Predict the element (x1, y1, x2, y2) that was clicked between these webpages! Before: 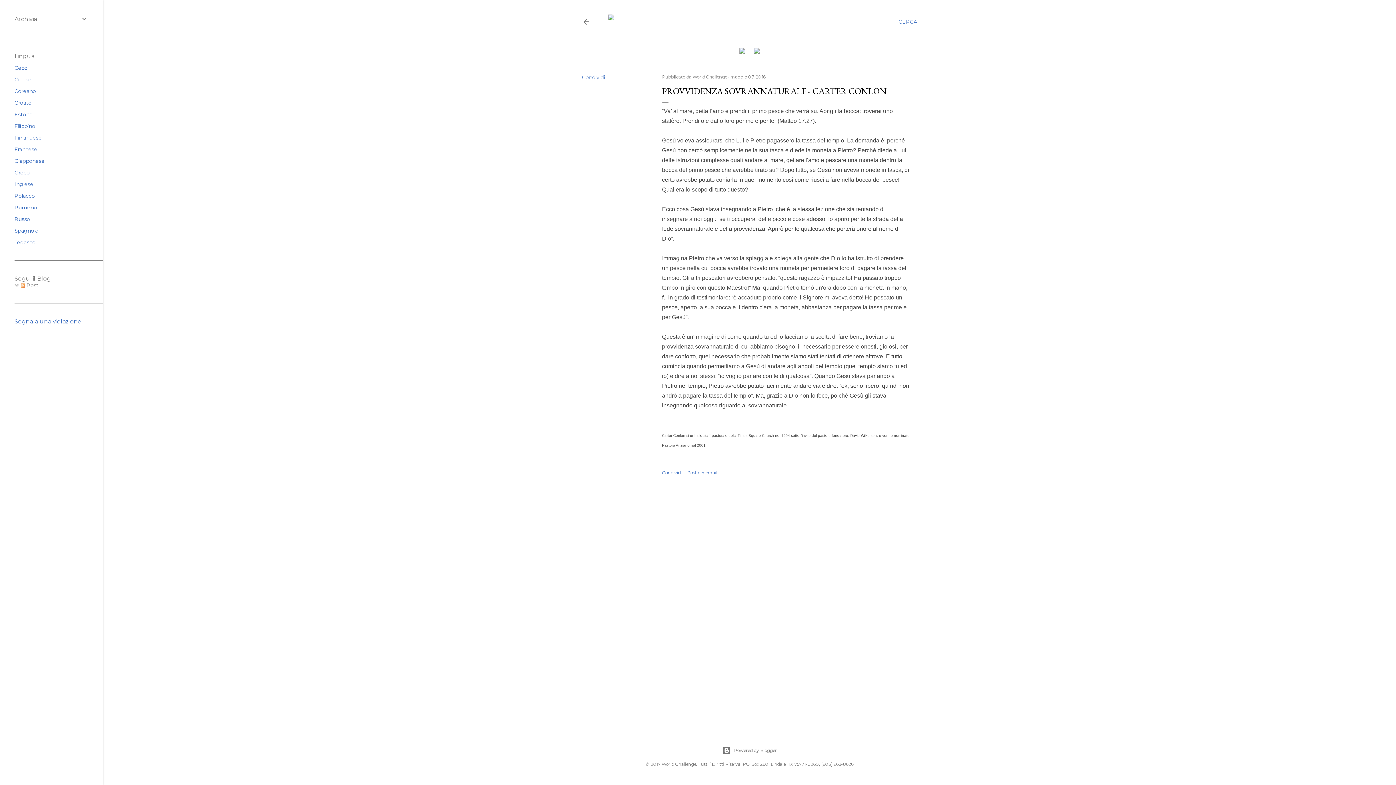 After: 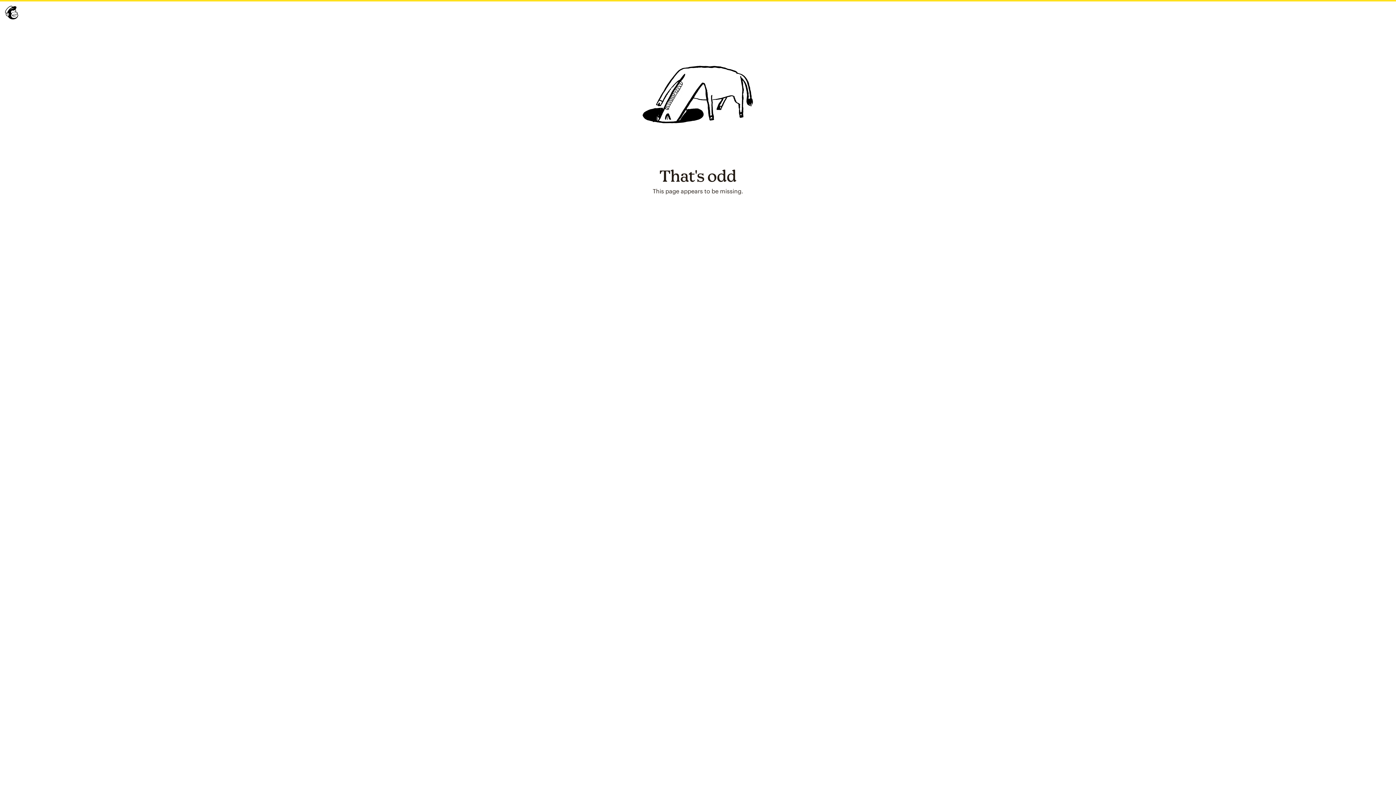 Action: bbox: (754, 46, 760, 56)